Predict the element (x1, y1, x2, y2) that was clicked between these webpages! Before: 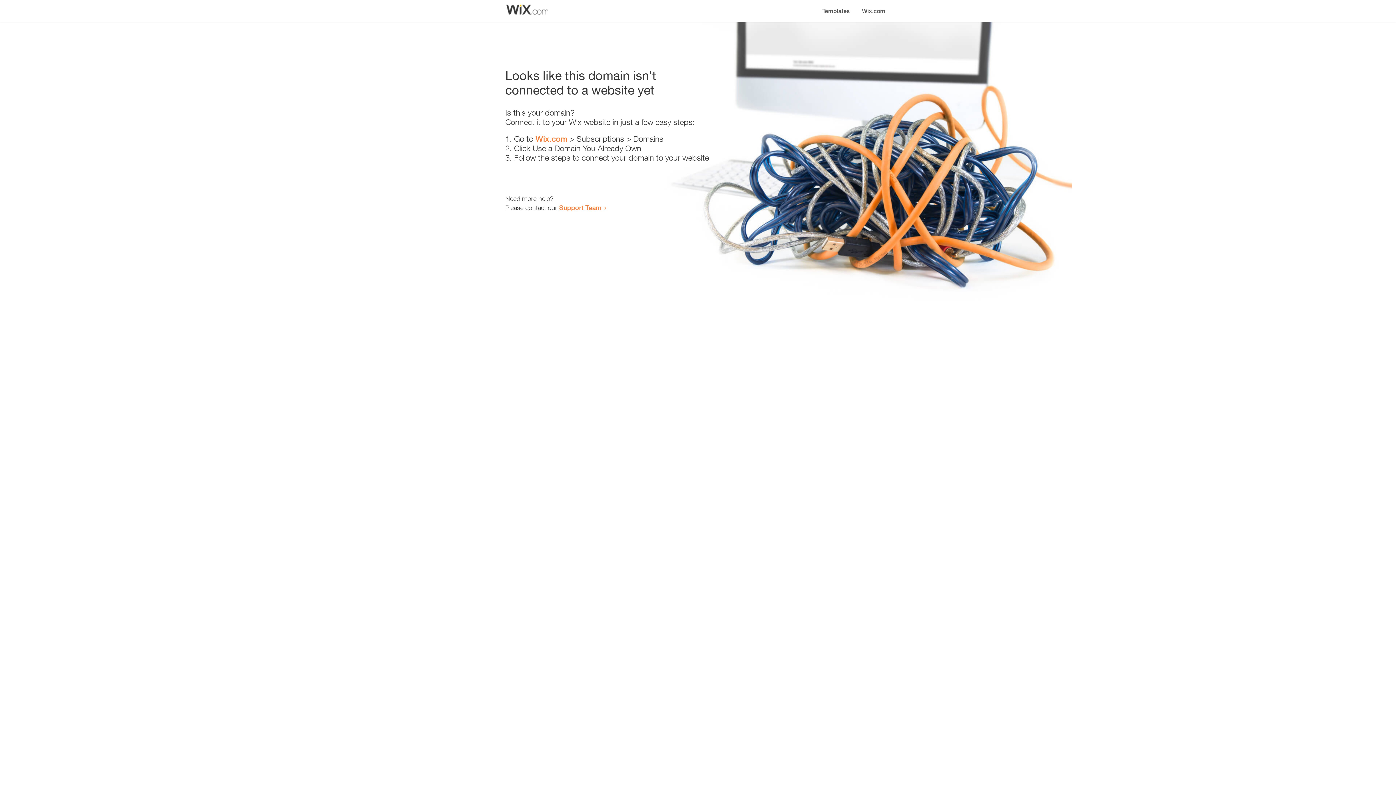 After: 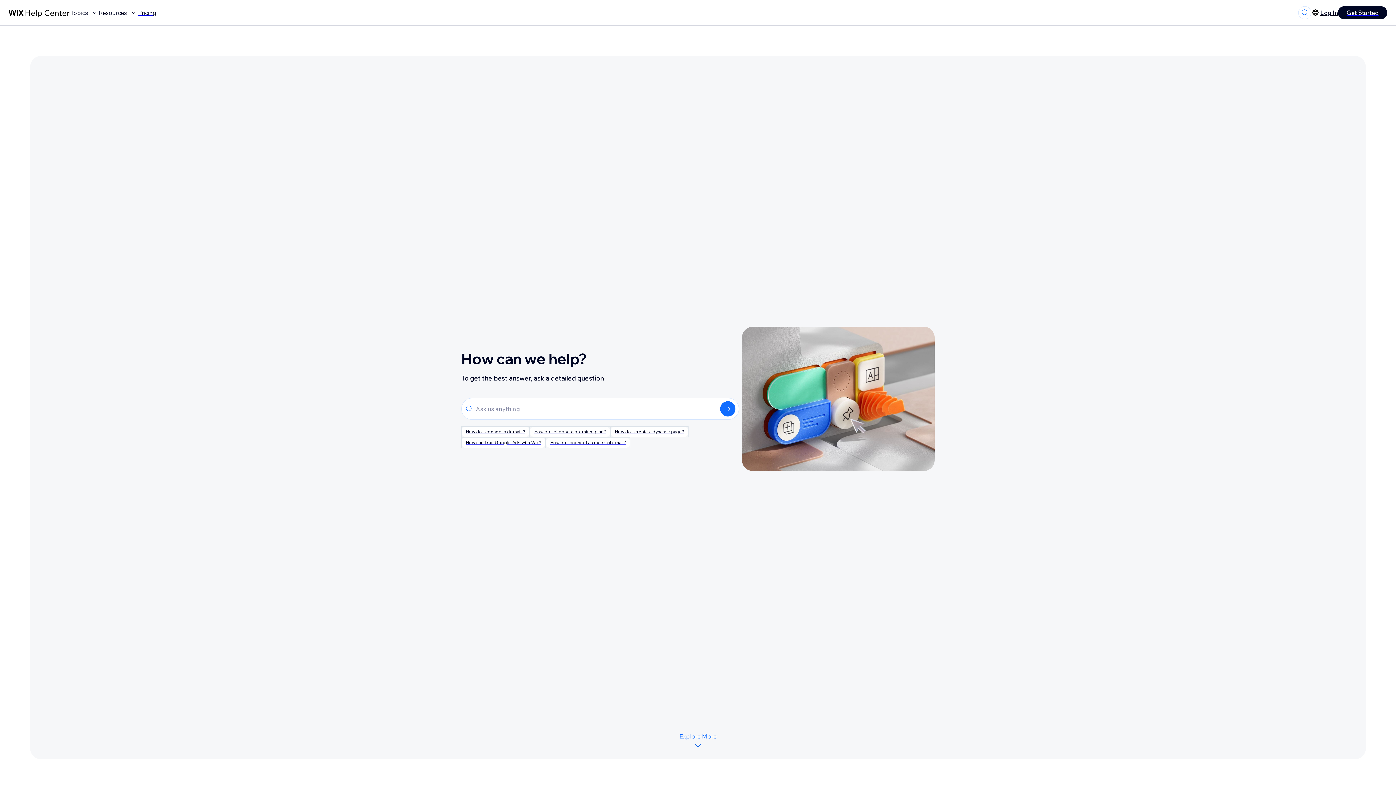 Action: bbox: (559, 203, 601, 211) label: Support Team